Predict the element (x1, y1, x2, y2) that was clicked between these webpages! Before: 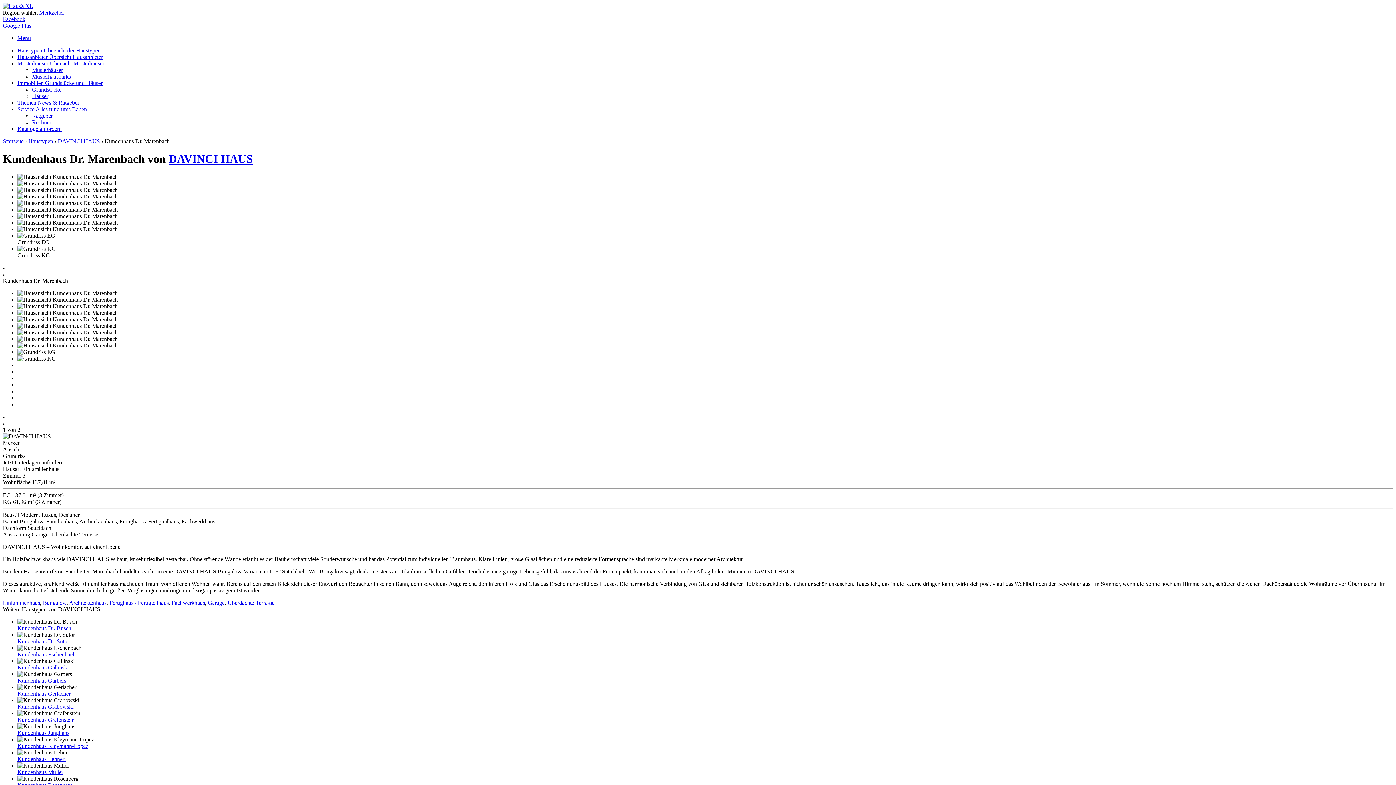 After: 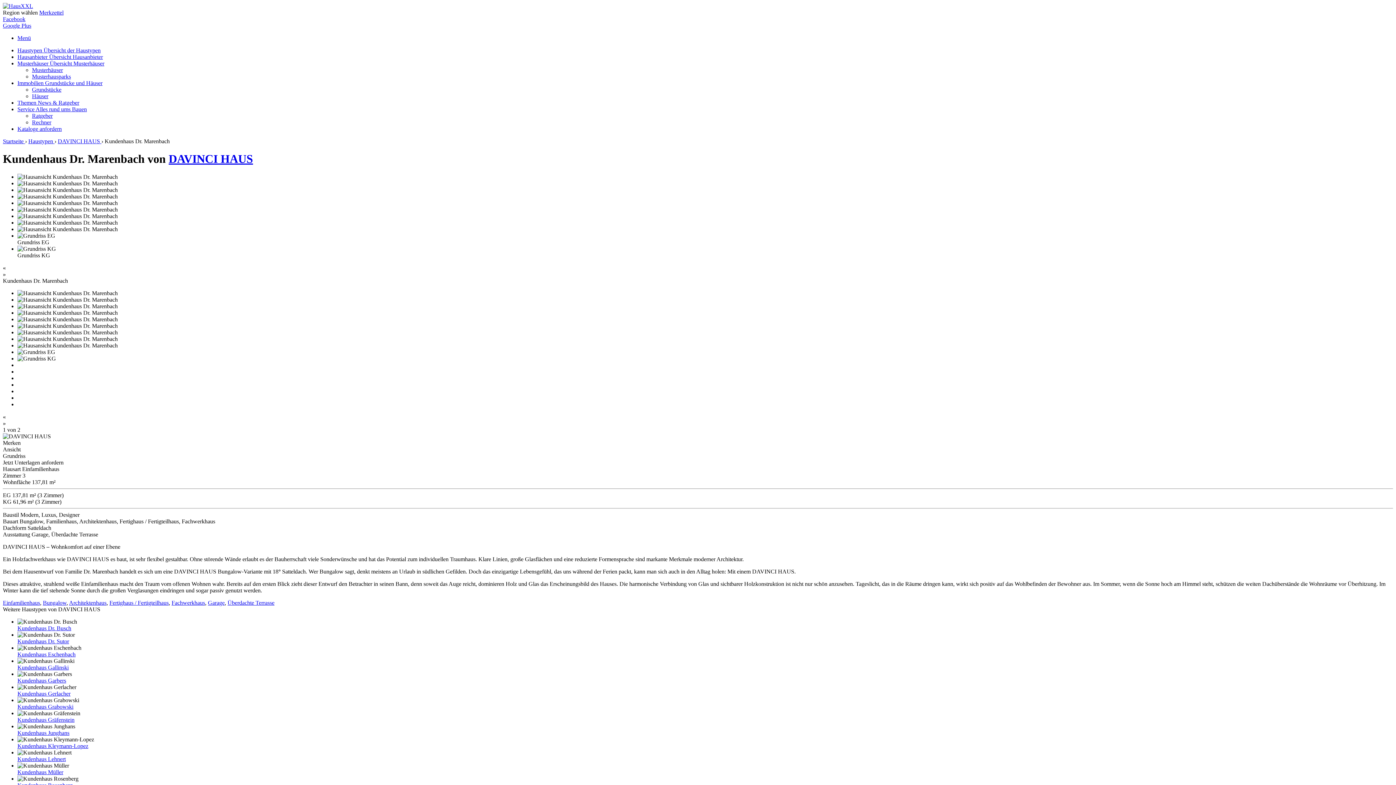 Action: label: Facebook bbox: (2, 16, 25, 22)